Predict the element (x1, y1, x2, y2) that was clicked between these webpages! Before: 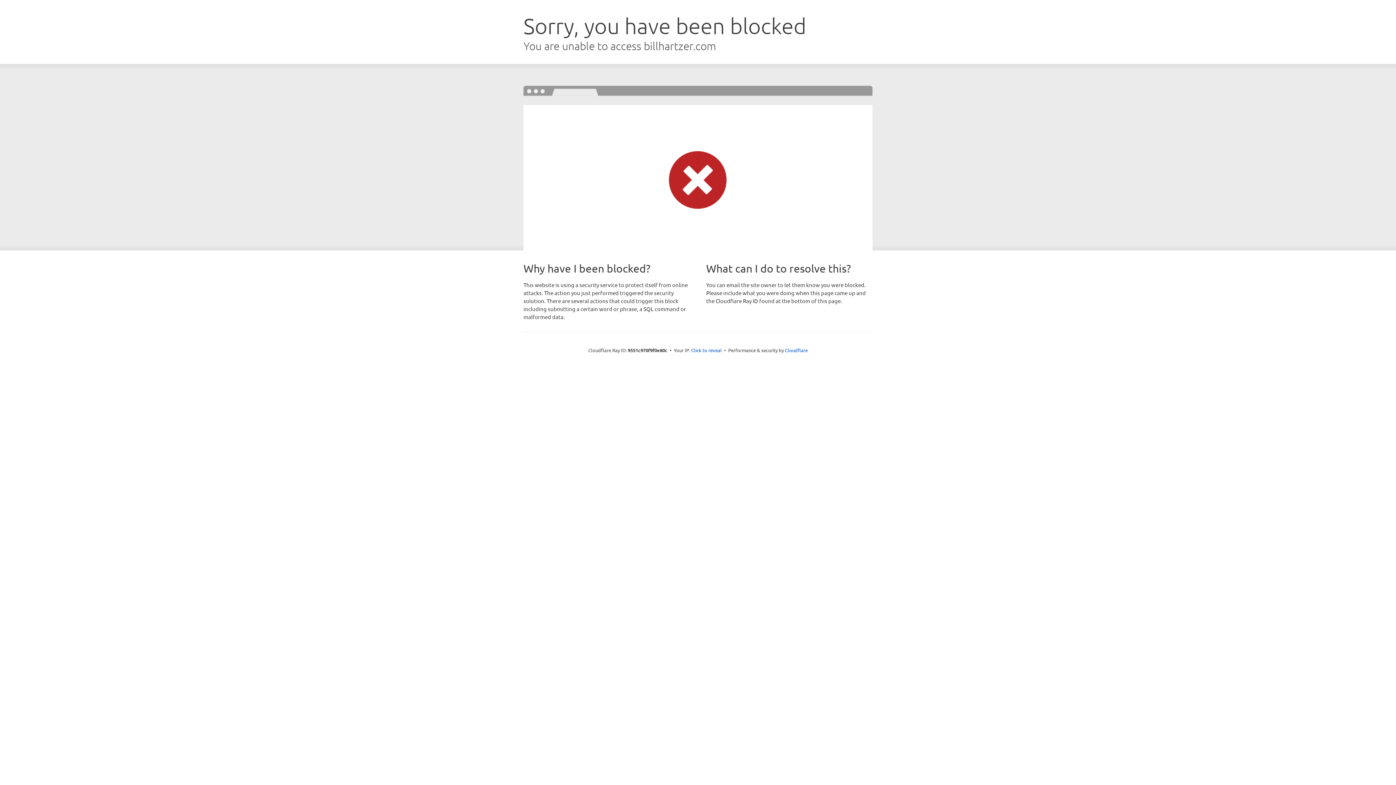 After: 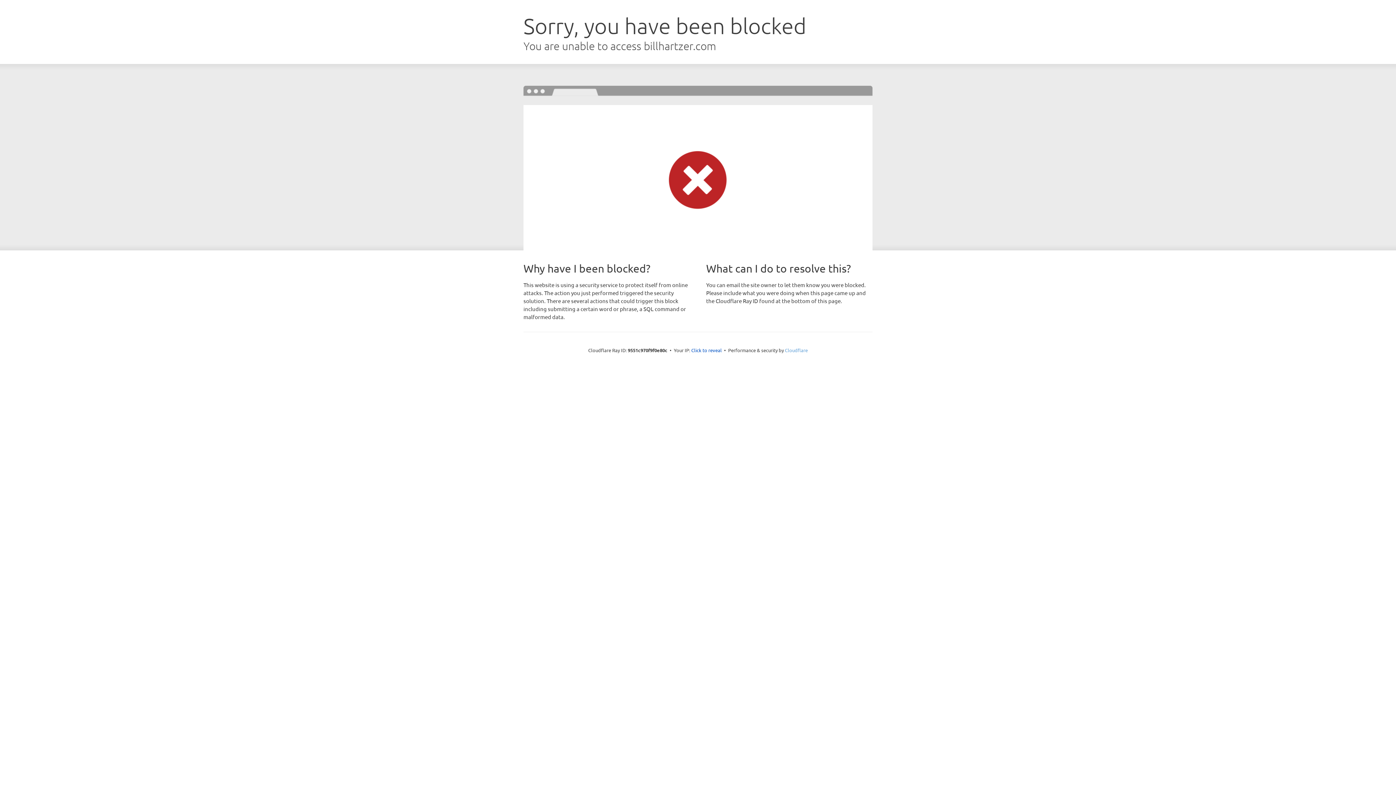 Action: label: Cloudflare bbox: (785, 347, 808, 353)